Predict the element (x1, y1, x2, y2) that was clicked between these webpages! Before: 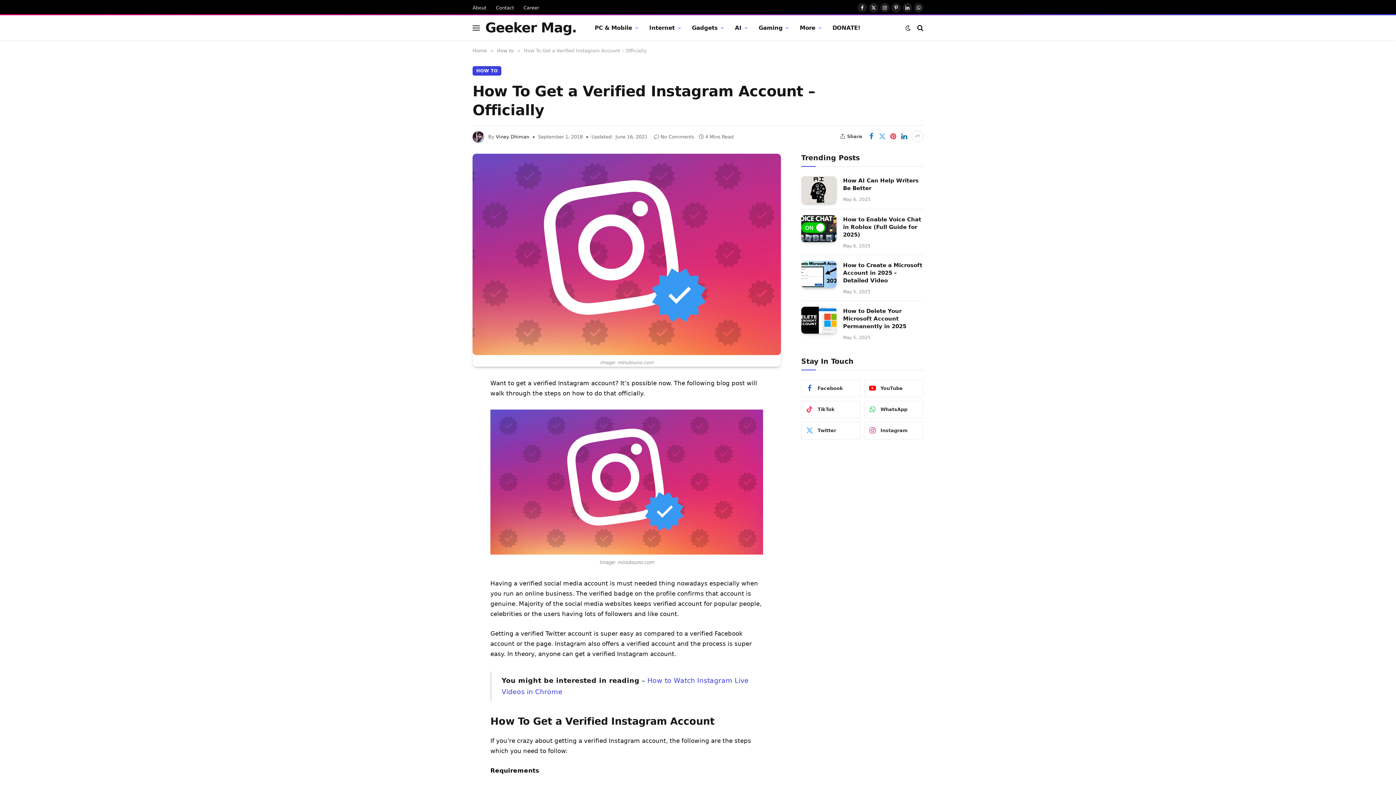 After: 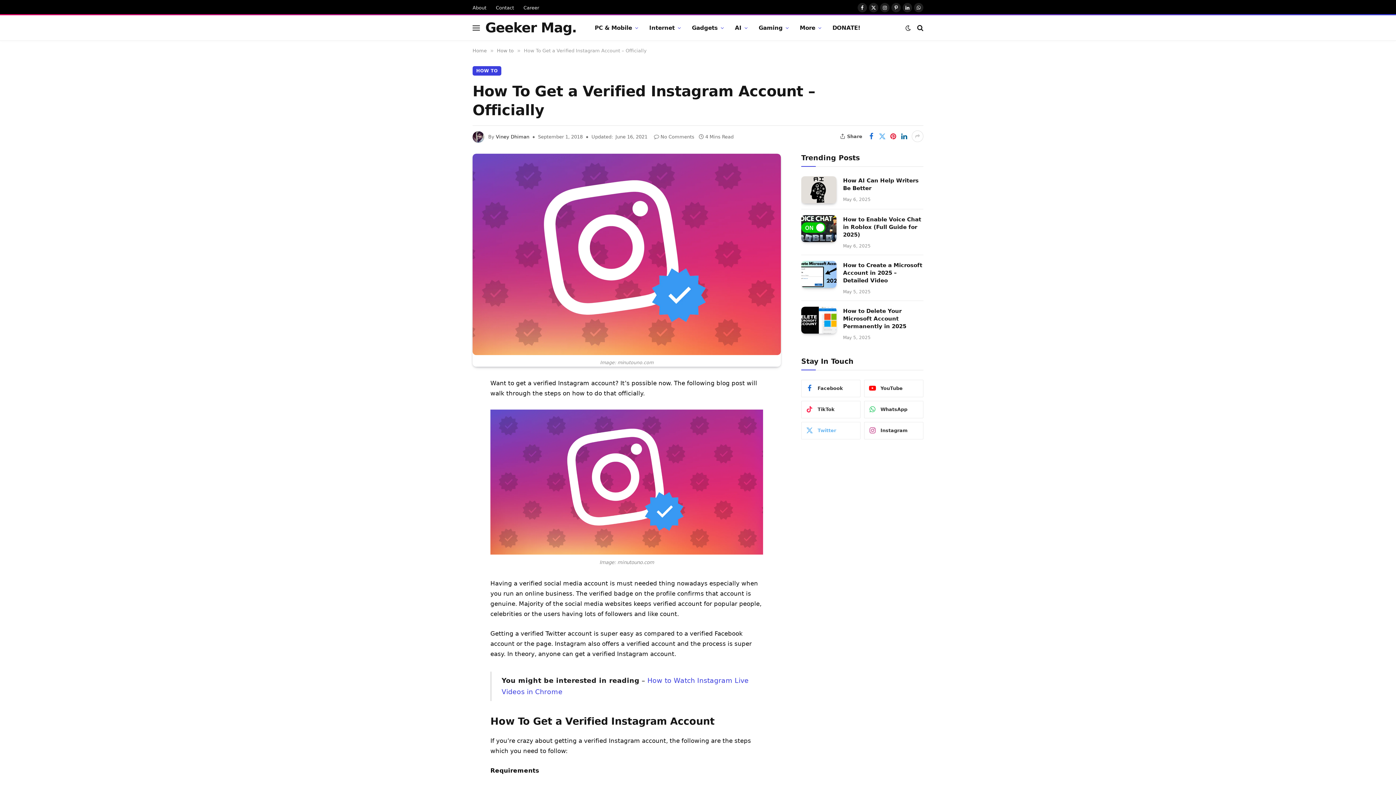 Action: bbox: (801, 422, 860, 439) label: Twitter